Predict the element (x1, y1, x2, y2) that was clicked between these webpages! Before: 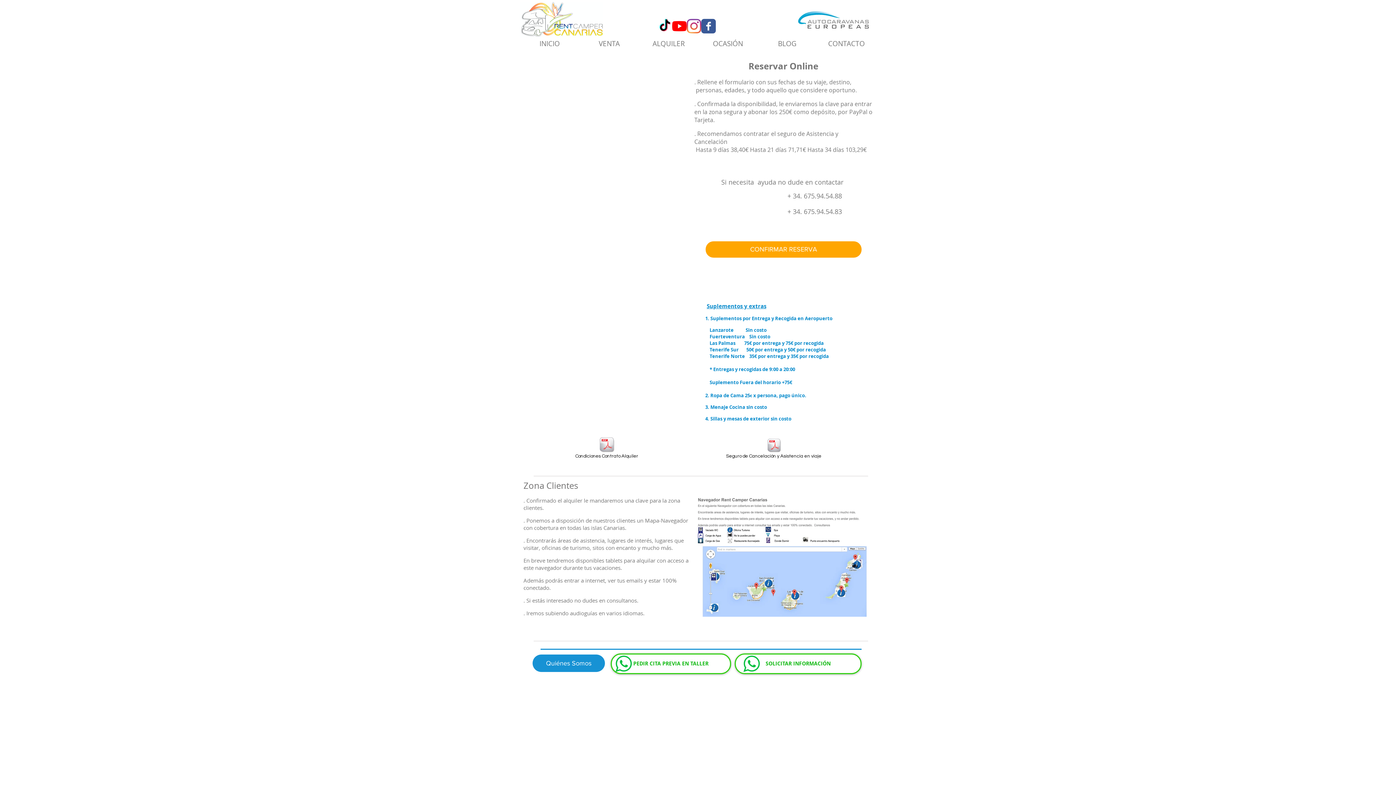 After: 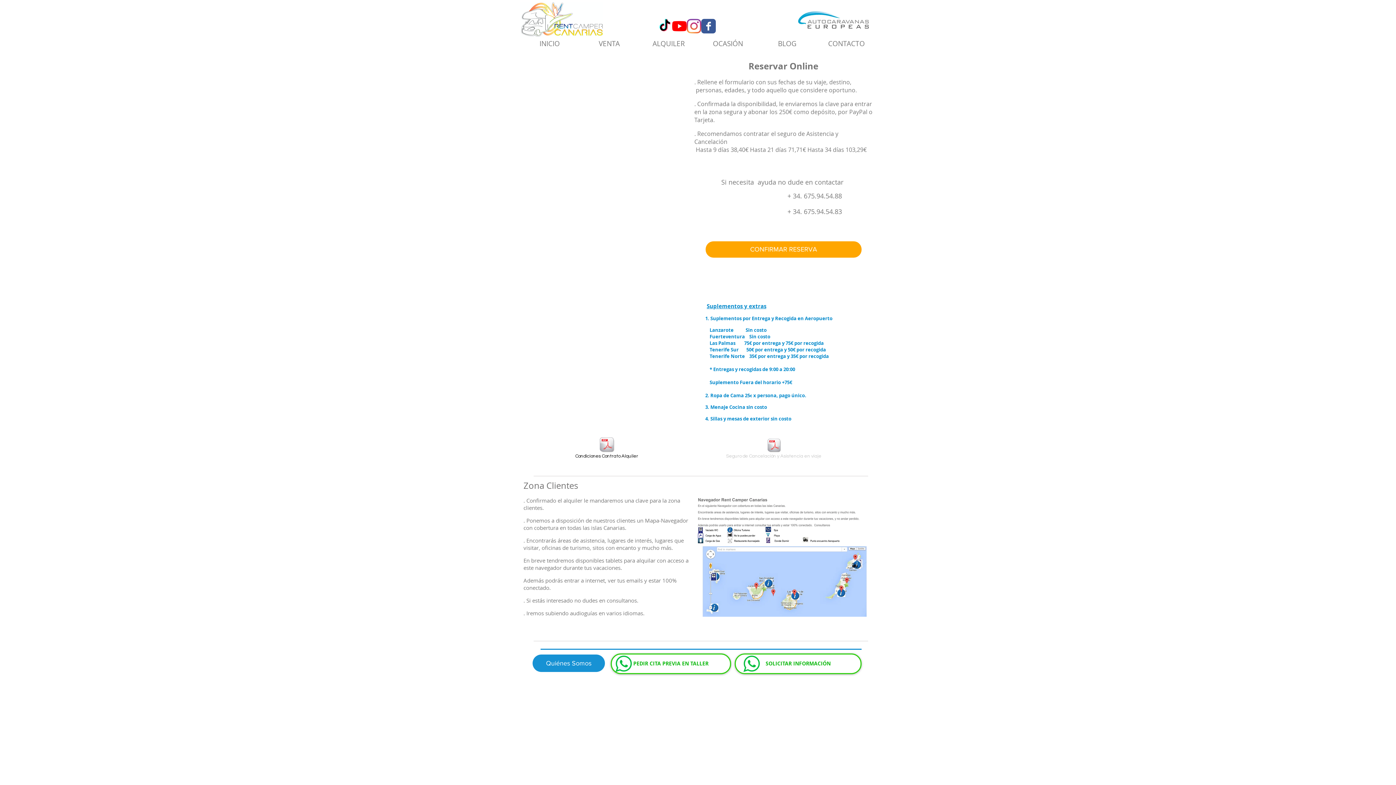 Action: label: Seguro de Cancelación y Asistencia en viaje bbox: (709, 437, 838, 461)